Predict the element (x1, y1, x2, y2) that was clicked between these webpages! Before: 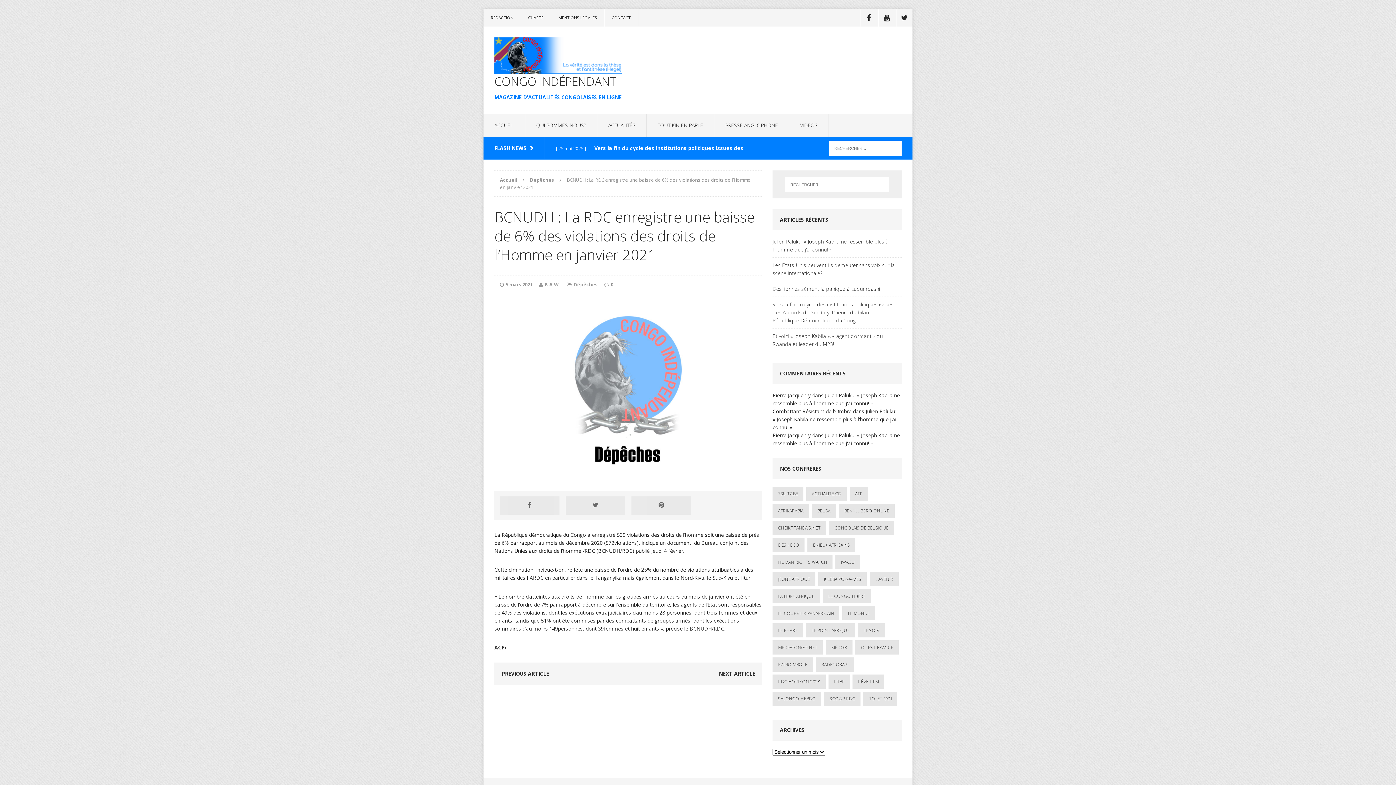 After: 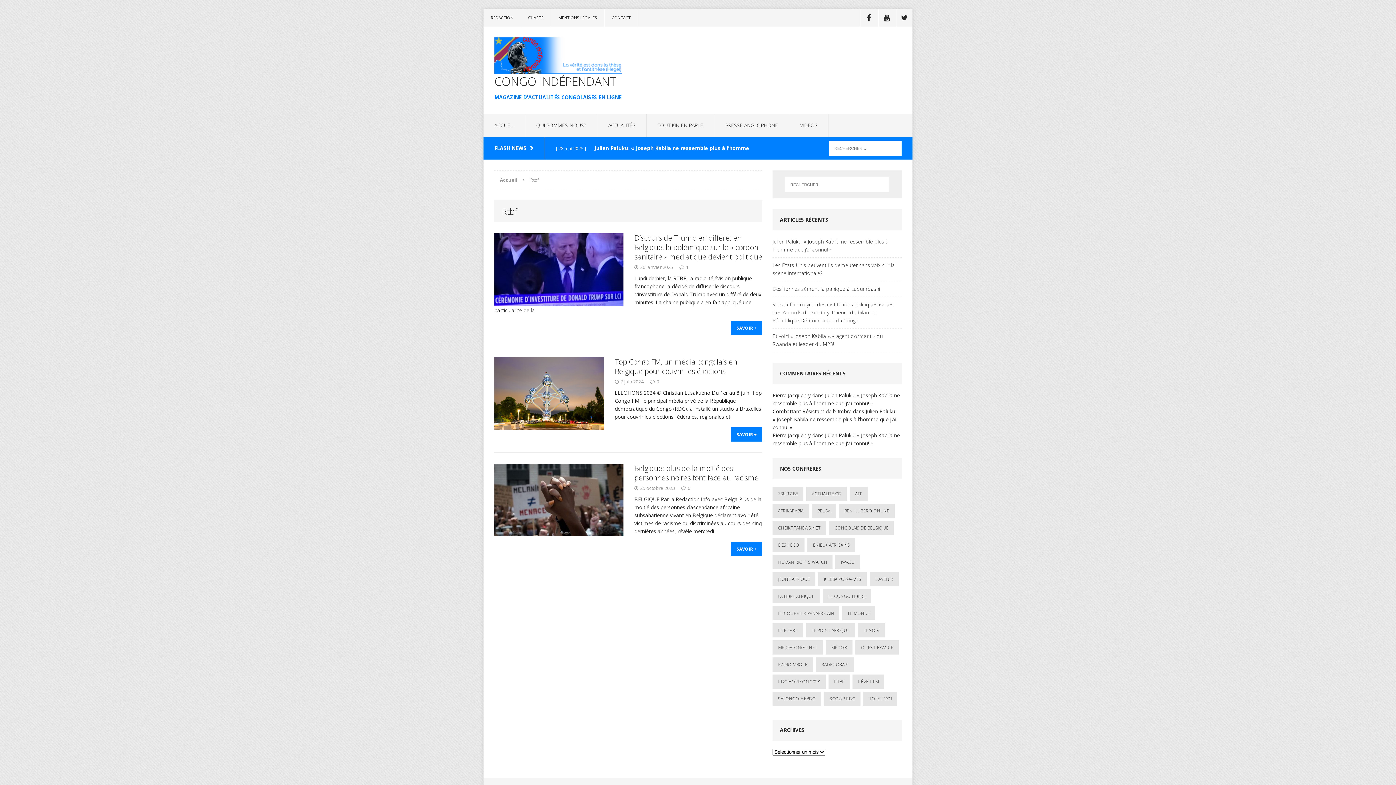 Action: label: Rtbf (3 éléments) bbox: (828, 675, 849, 689)